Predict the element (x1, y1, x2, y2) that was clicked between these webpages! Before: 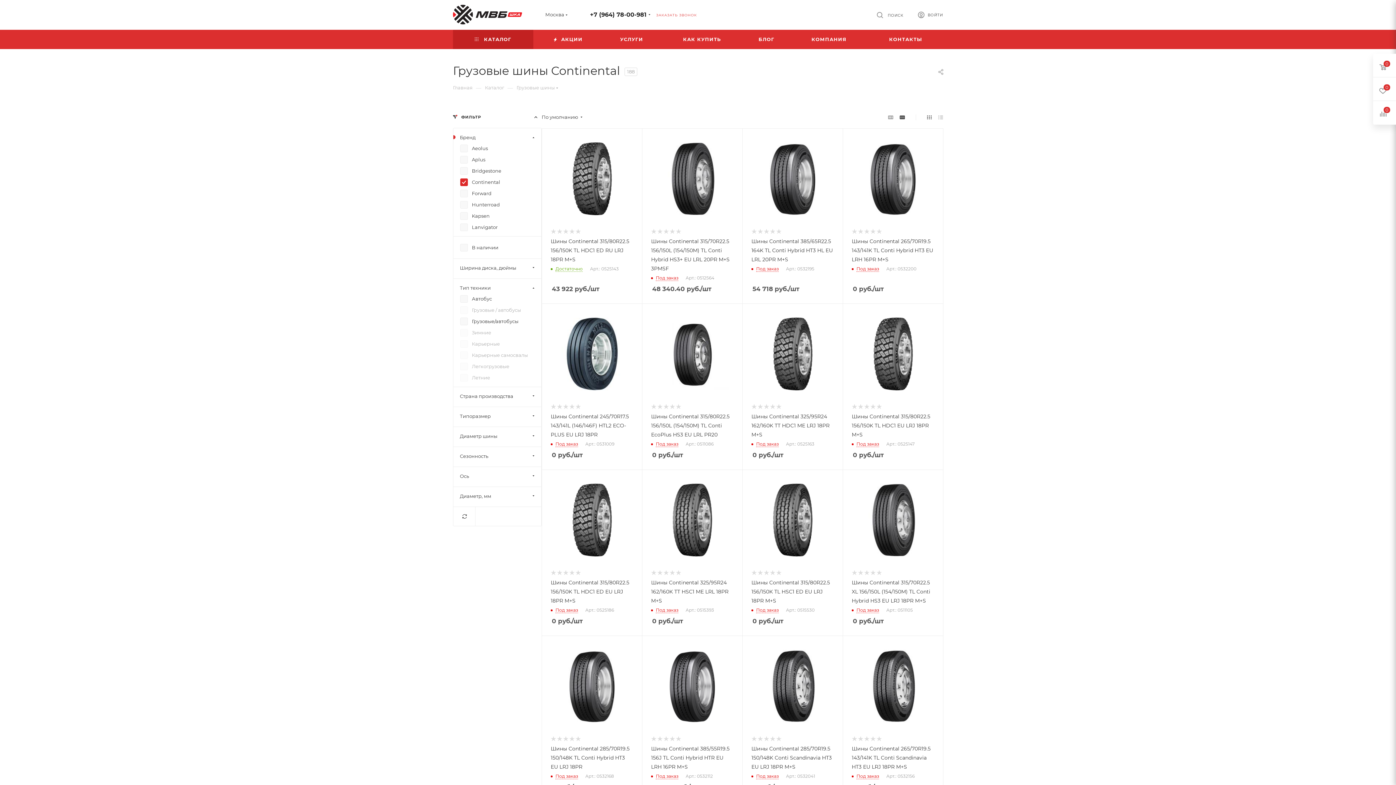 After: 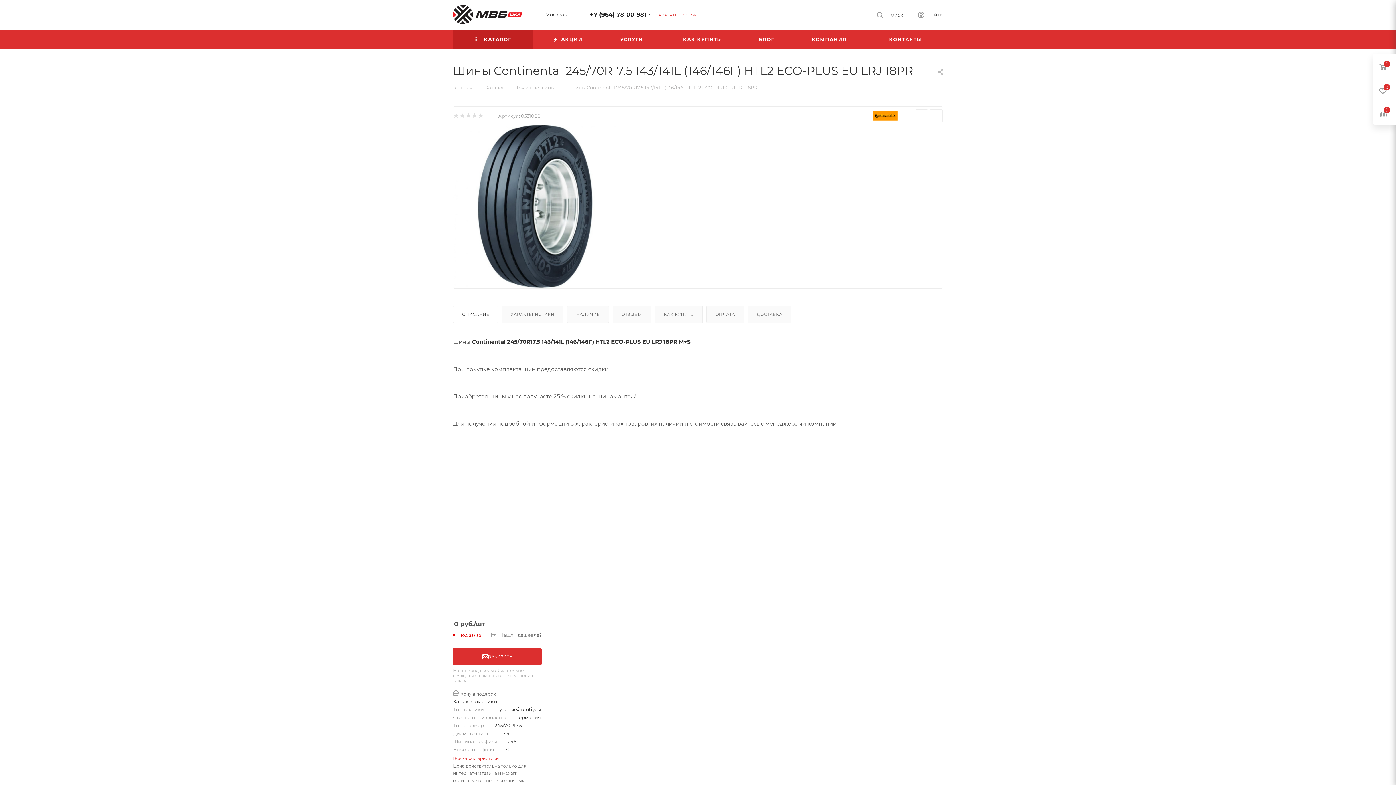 Action: bbox: (550, 312, 633, 395)